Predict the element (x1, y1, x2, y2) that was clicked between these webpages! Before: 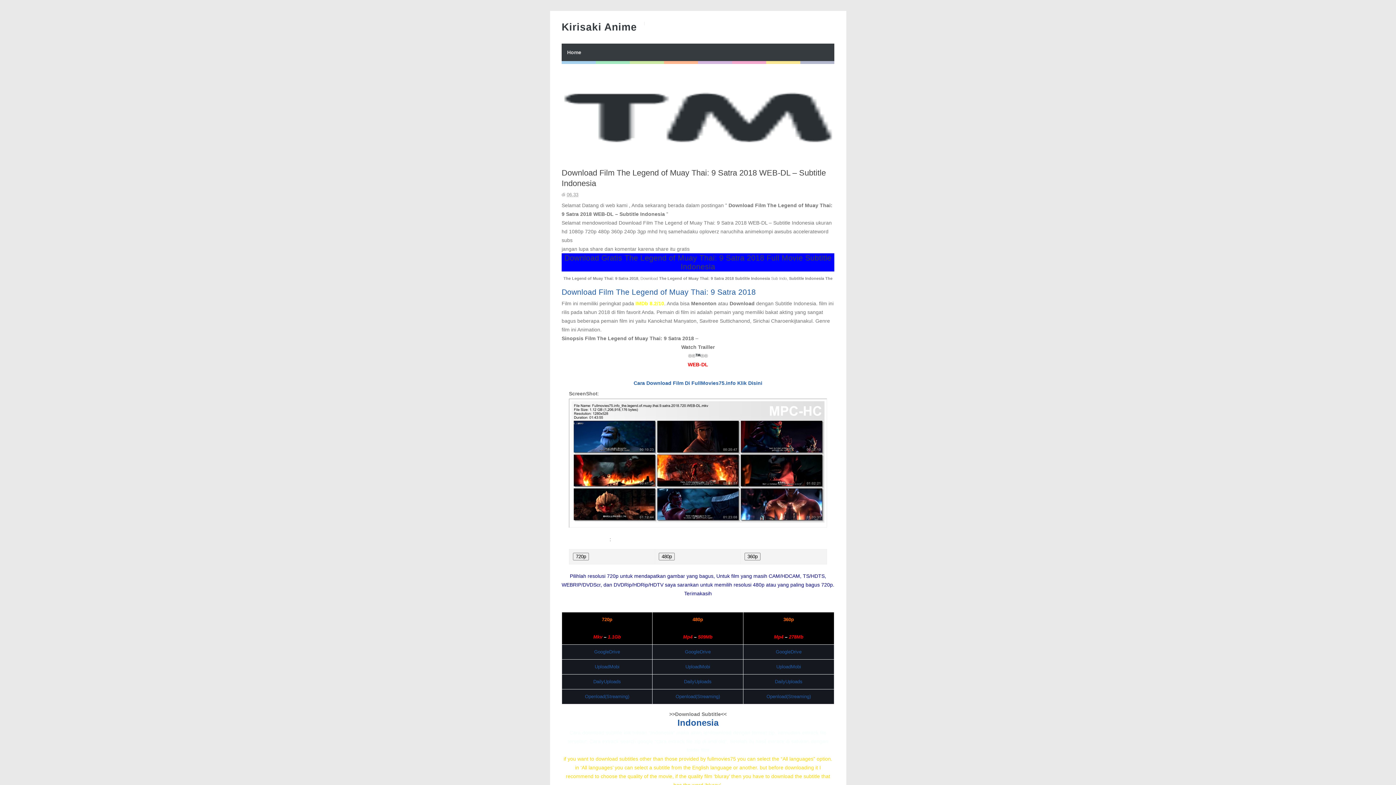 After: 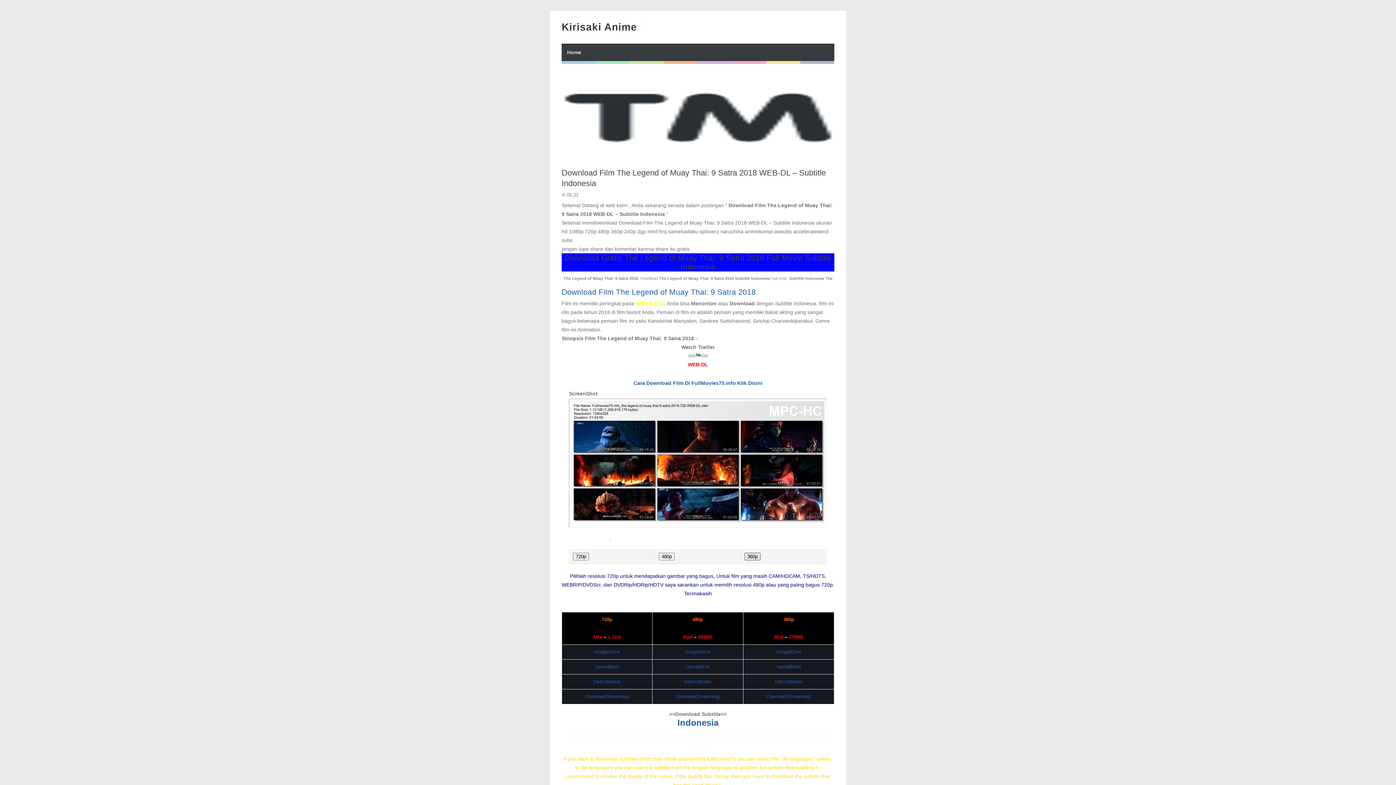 Action: bbox: (744, 553, 760, 560) label: 360p